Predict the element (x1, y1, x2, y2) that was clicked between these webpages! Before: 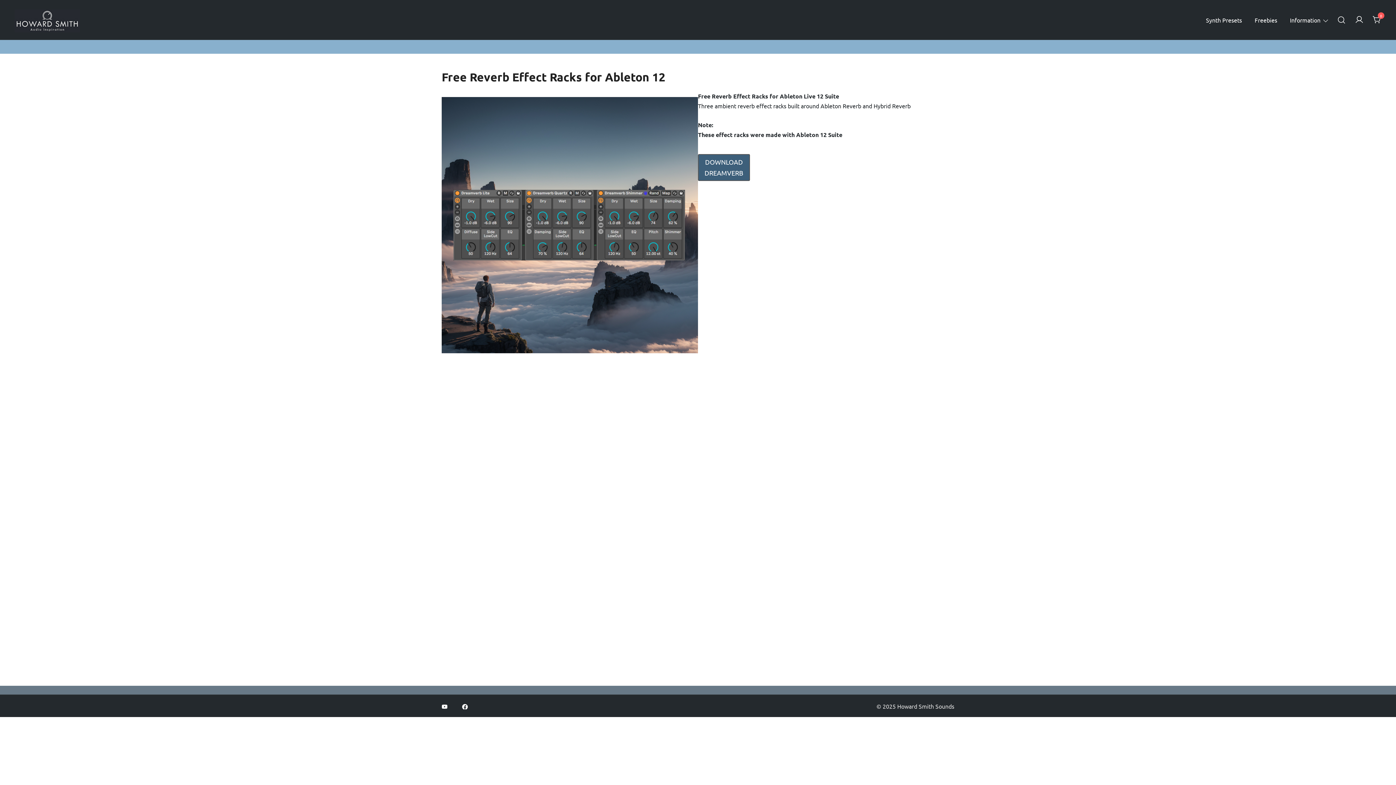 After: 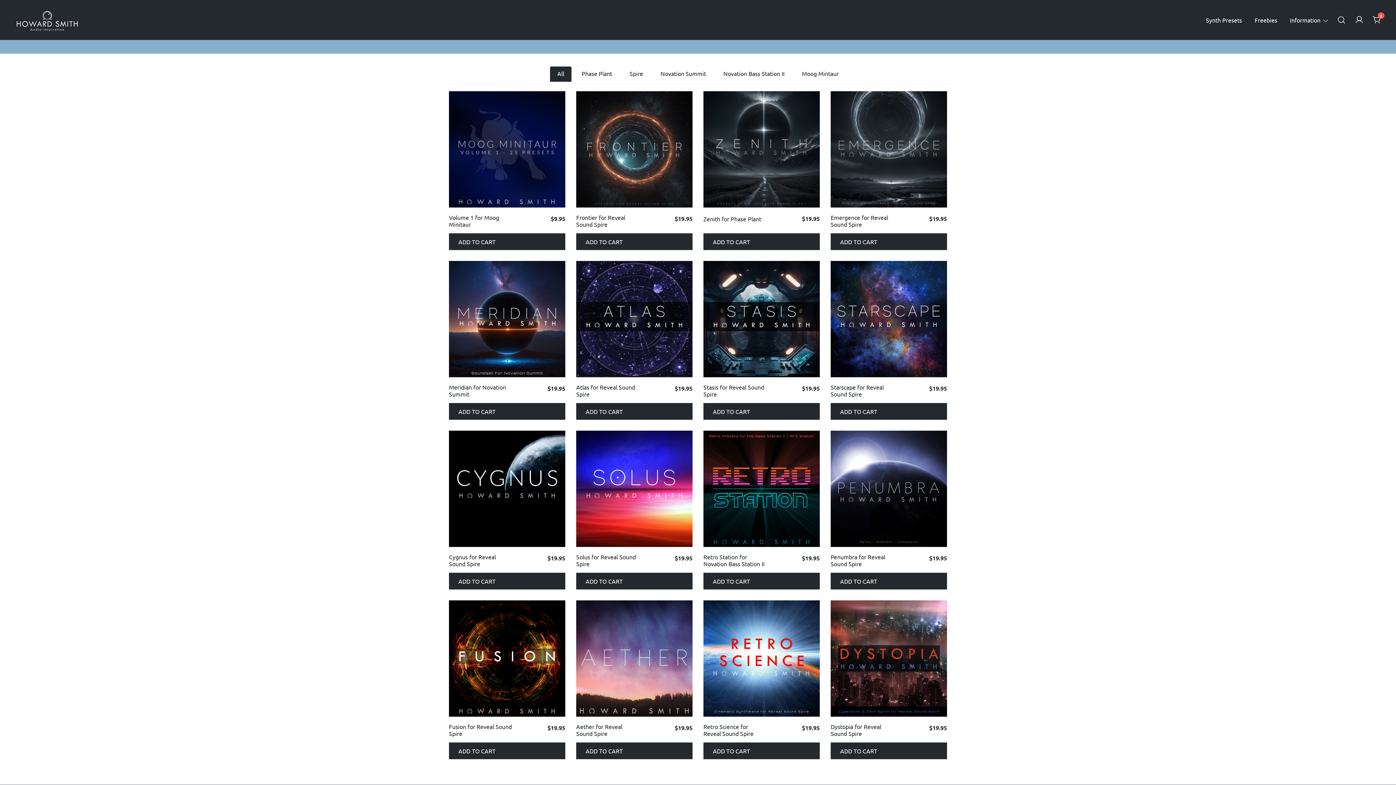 Action: label: Synth Presets bbox: (1206, 11, 1242, 28)